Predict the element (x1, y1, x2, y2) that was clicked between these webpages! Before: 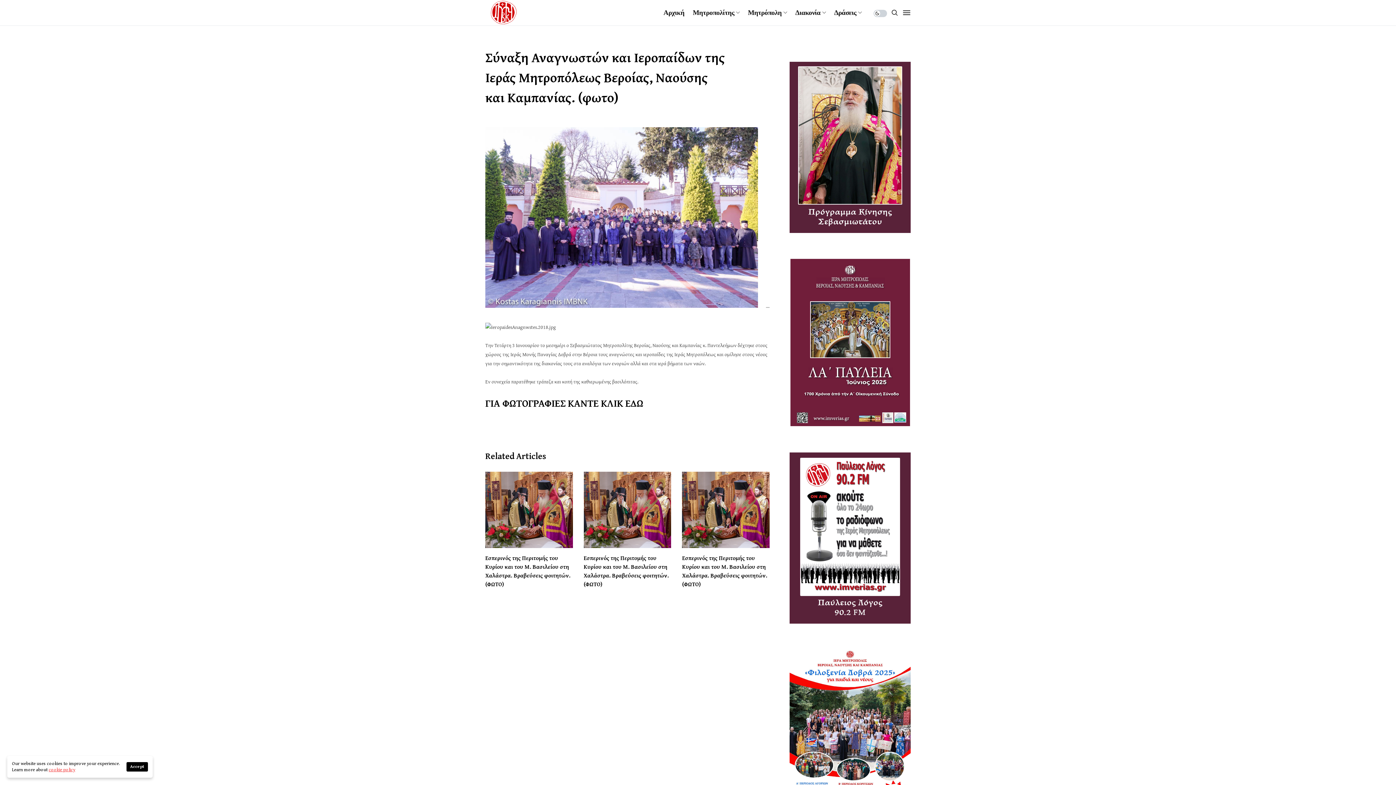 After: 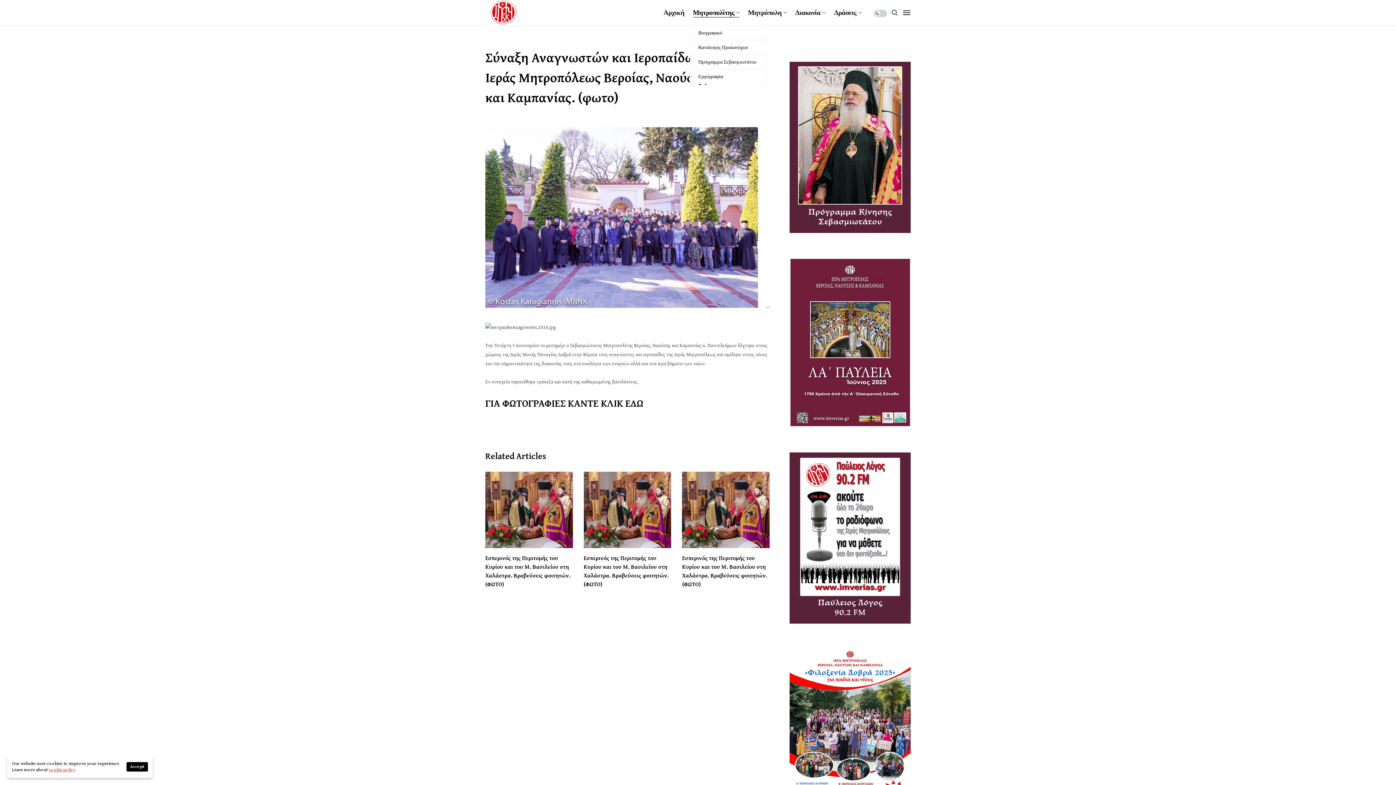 Action: label: Μητροπολίτης bbox: (692, 0, 739, 25)